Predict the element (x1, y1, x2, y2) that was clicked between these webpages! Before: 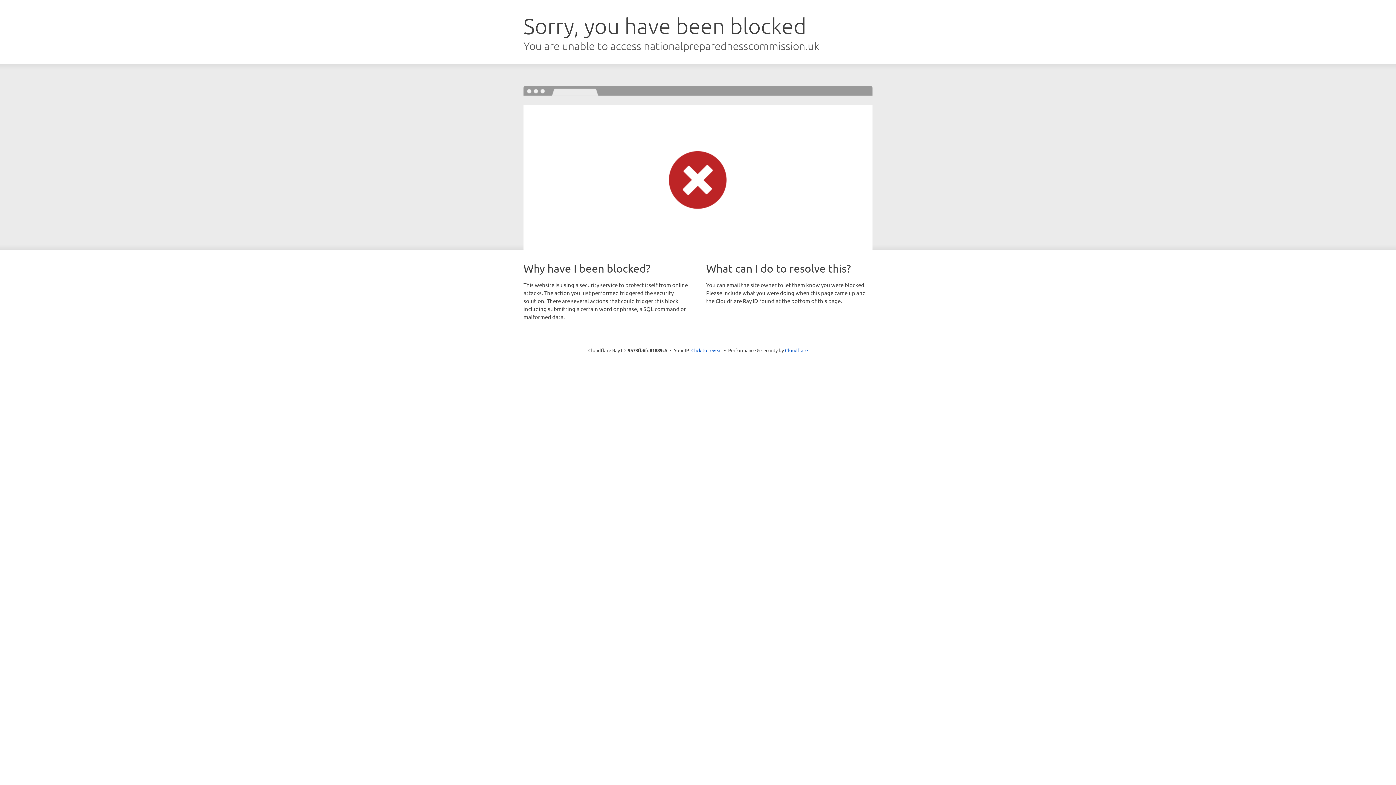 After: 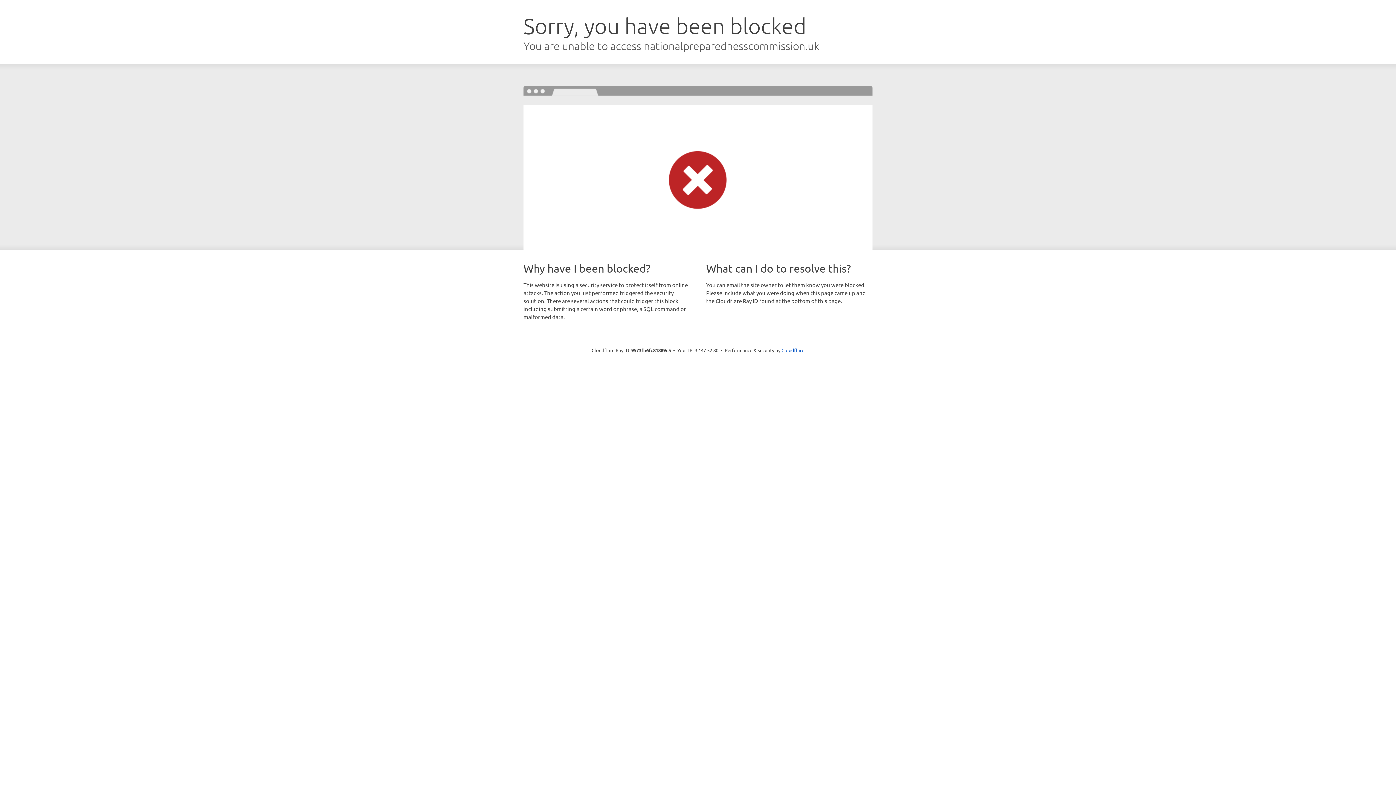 Action: bbox: (691, 346, 722, 353) label: Click to reveal